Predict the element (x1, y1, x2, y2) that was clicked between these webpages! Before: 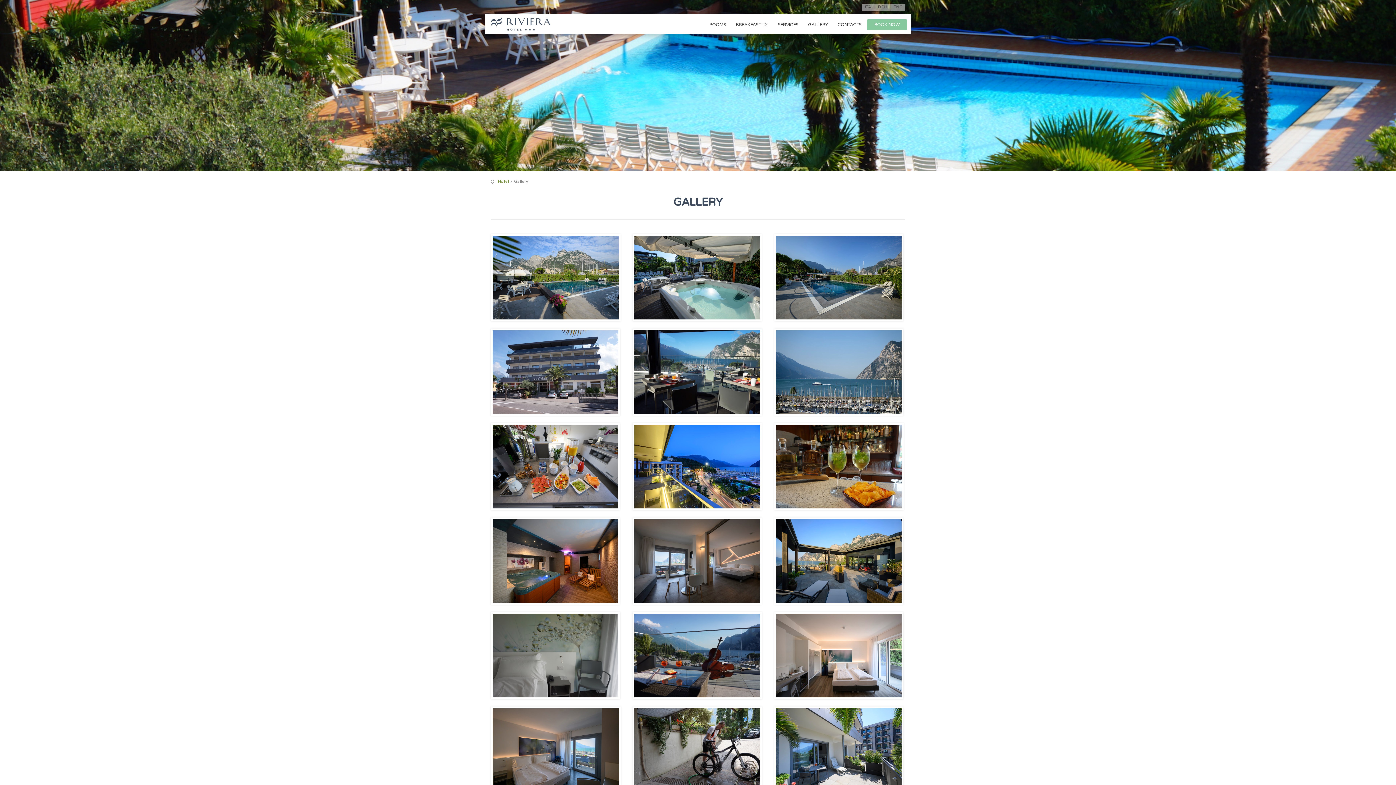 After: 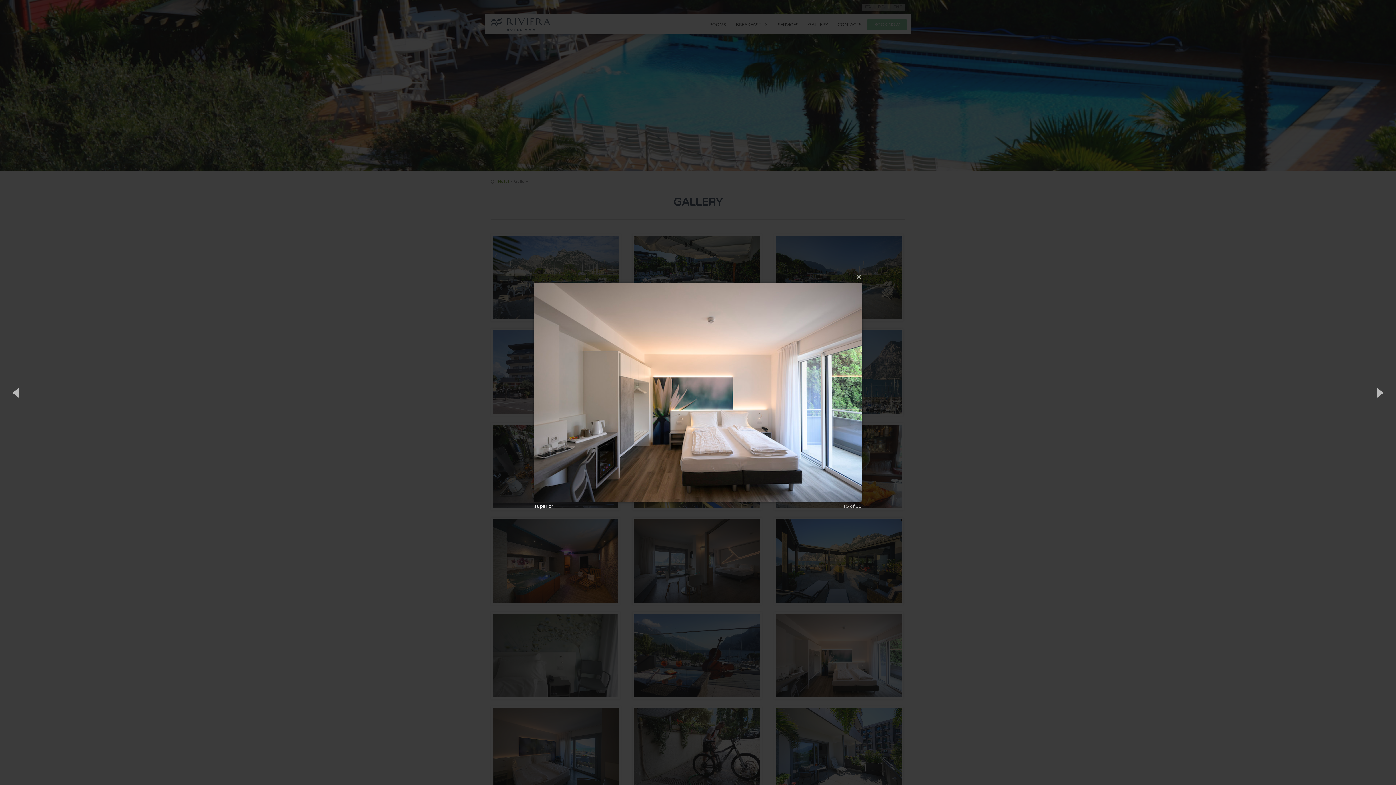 Action: bbox: (774, 612, 905, 699)